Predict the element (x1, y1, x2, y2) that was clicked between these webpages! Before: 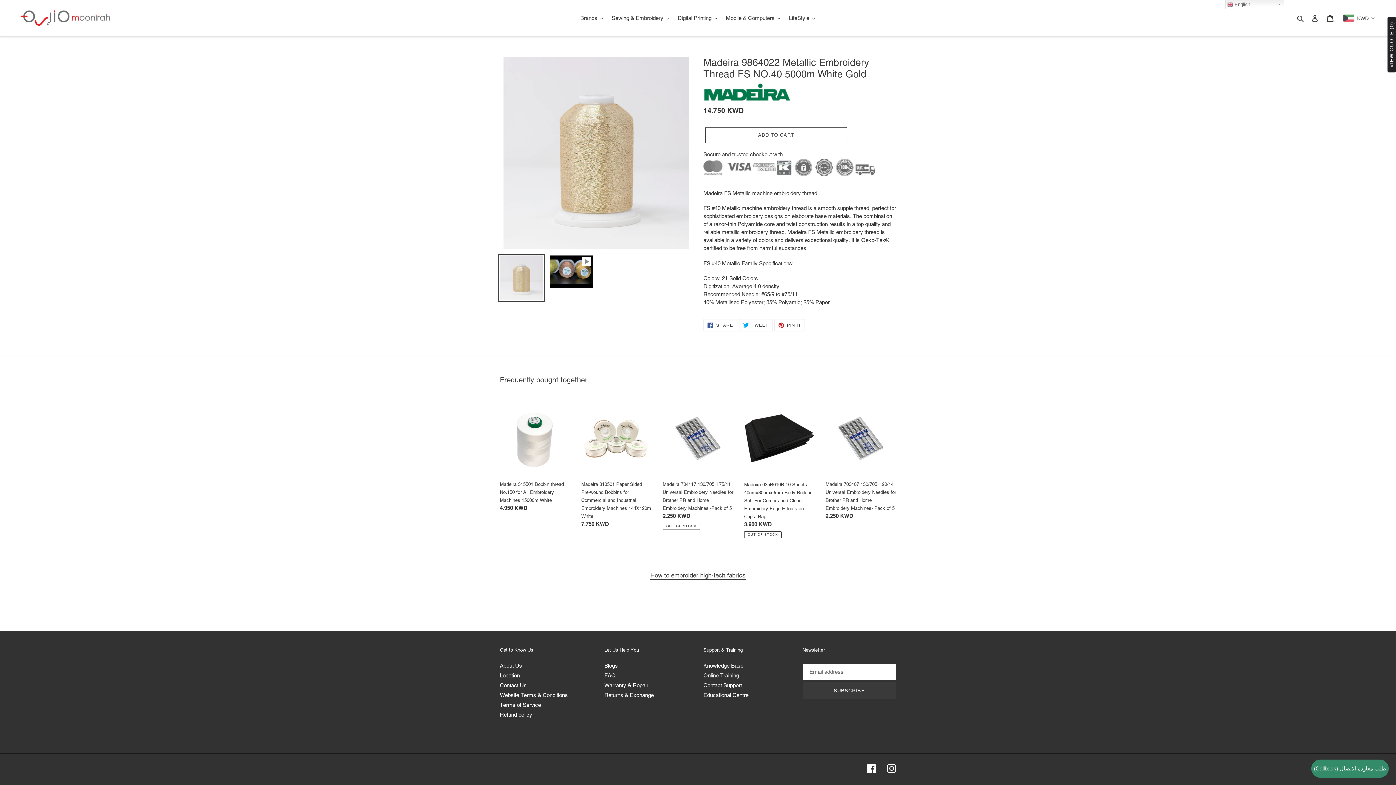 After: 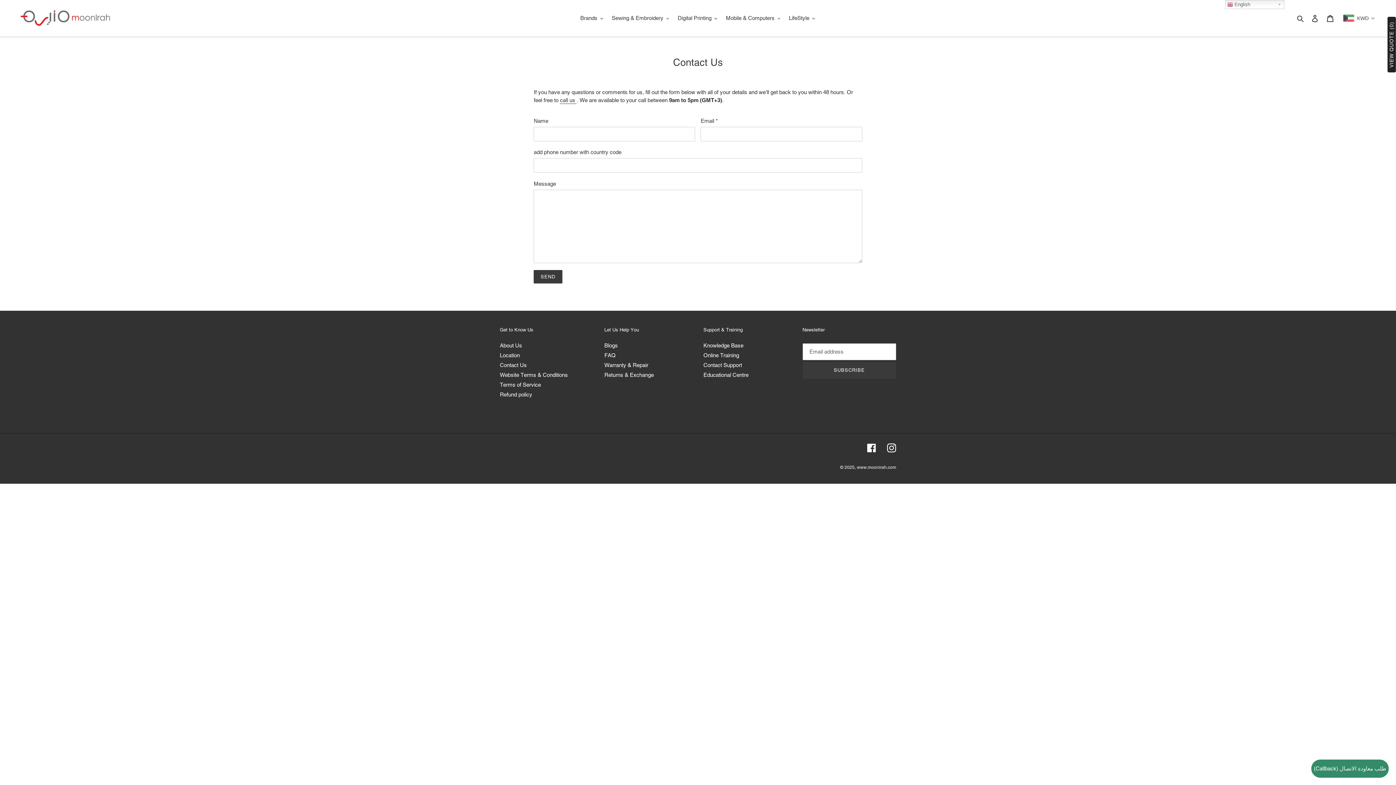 Action: label: Contact Us bbox: (500, 682, 526, 688)